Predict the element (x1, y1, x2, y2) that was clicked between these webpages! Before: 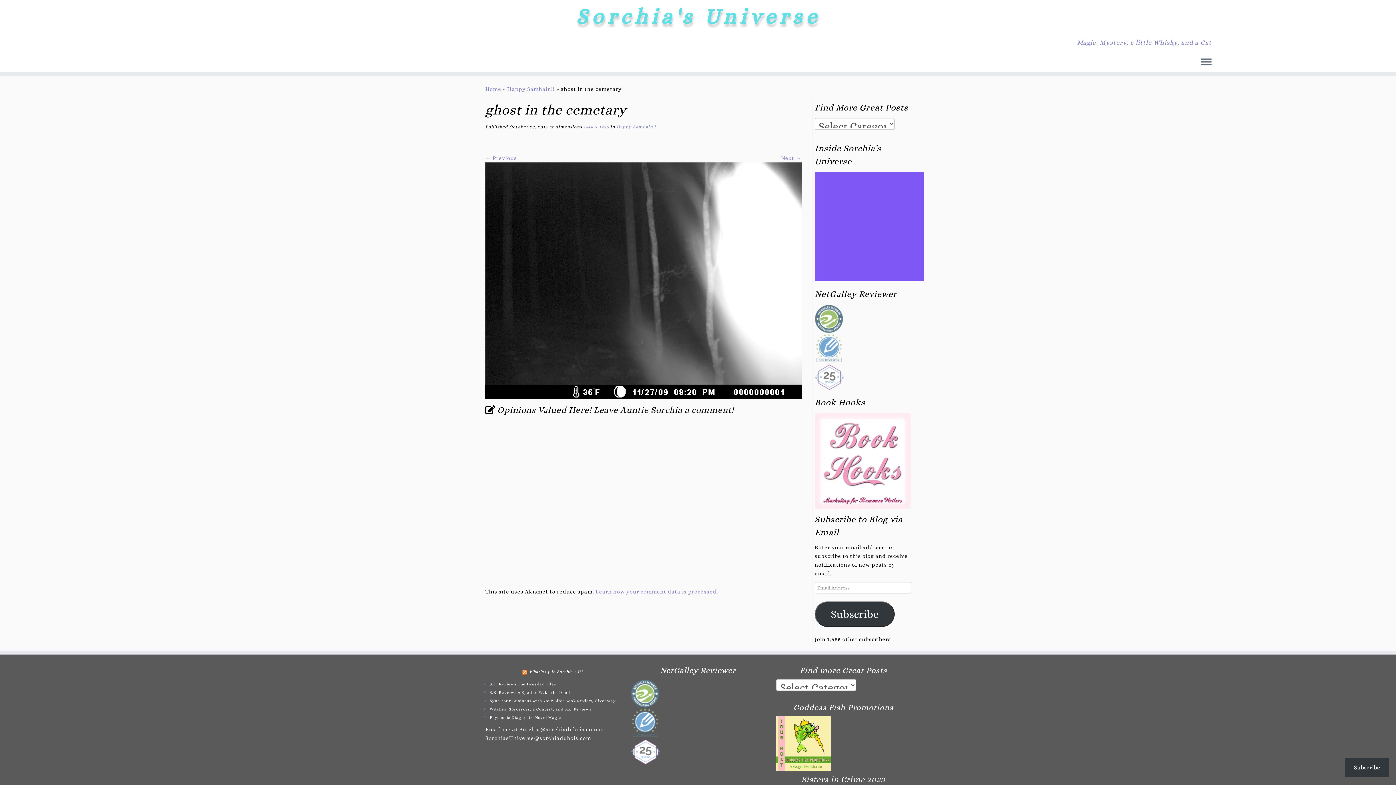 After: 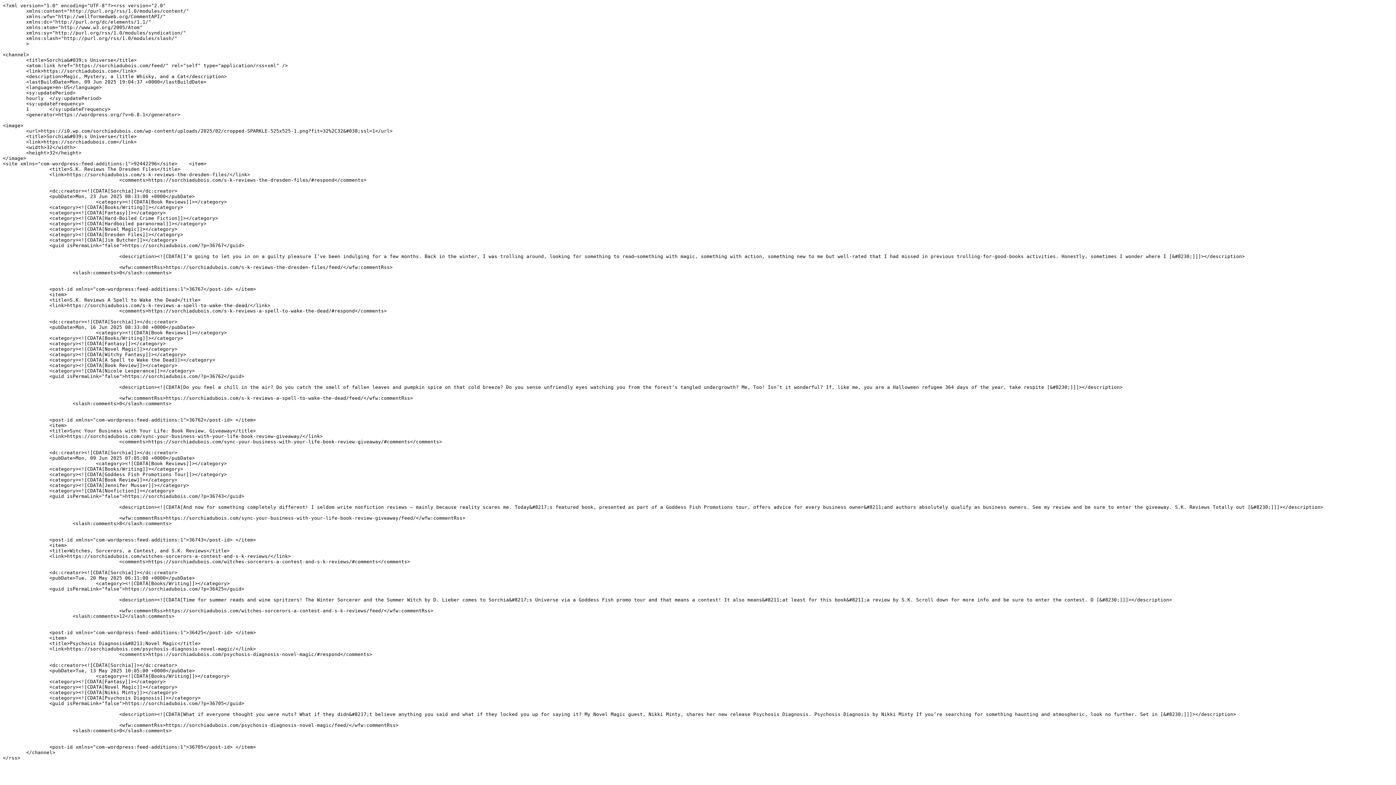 Action: bbox: (522, 669, 527, 674)